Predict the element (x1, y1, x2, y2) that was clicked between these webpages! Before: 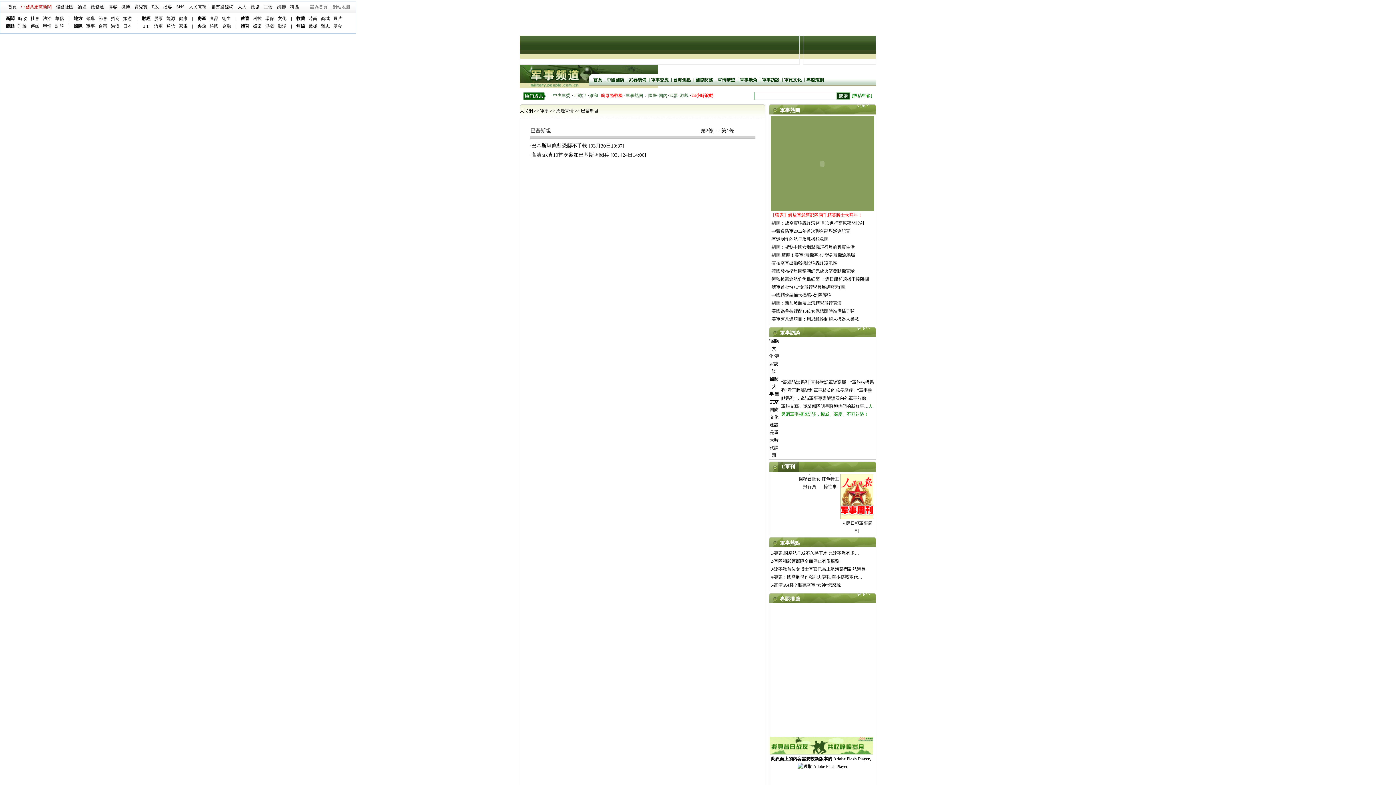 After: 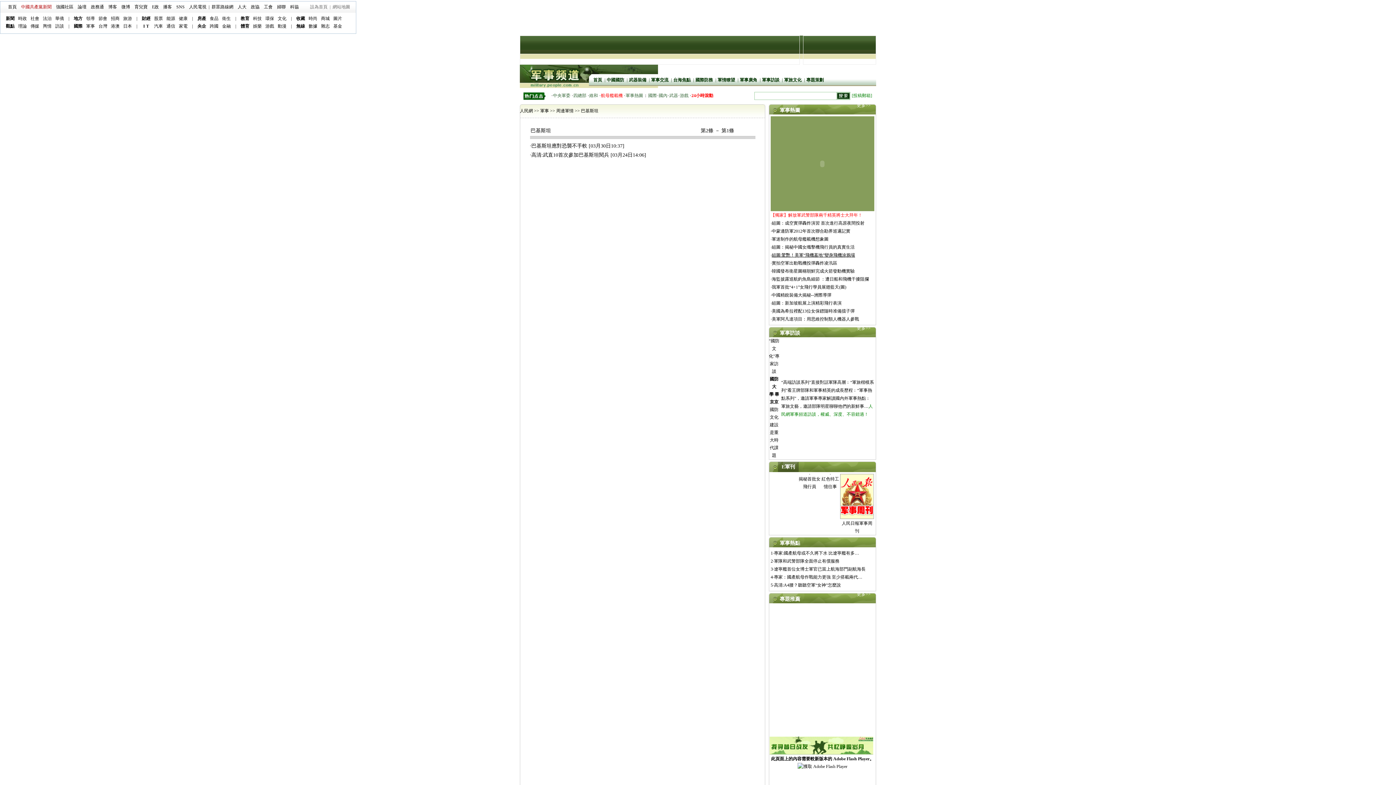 Action: label: 組圖:驚艷！美軍“飛機墓地”變身飛機涂鴉場 bbox: (772, 252, 855, 257)